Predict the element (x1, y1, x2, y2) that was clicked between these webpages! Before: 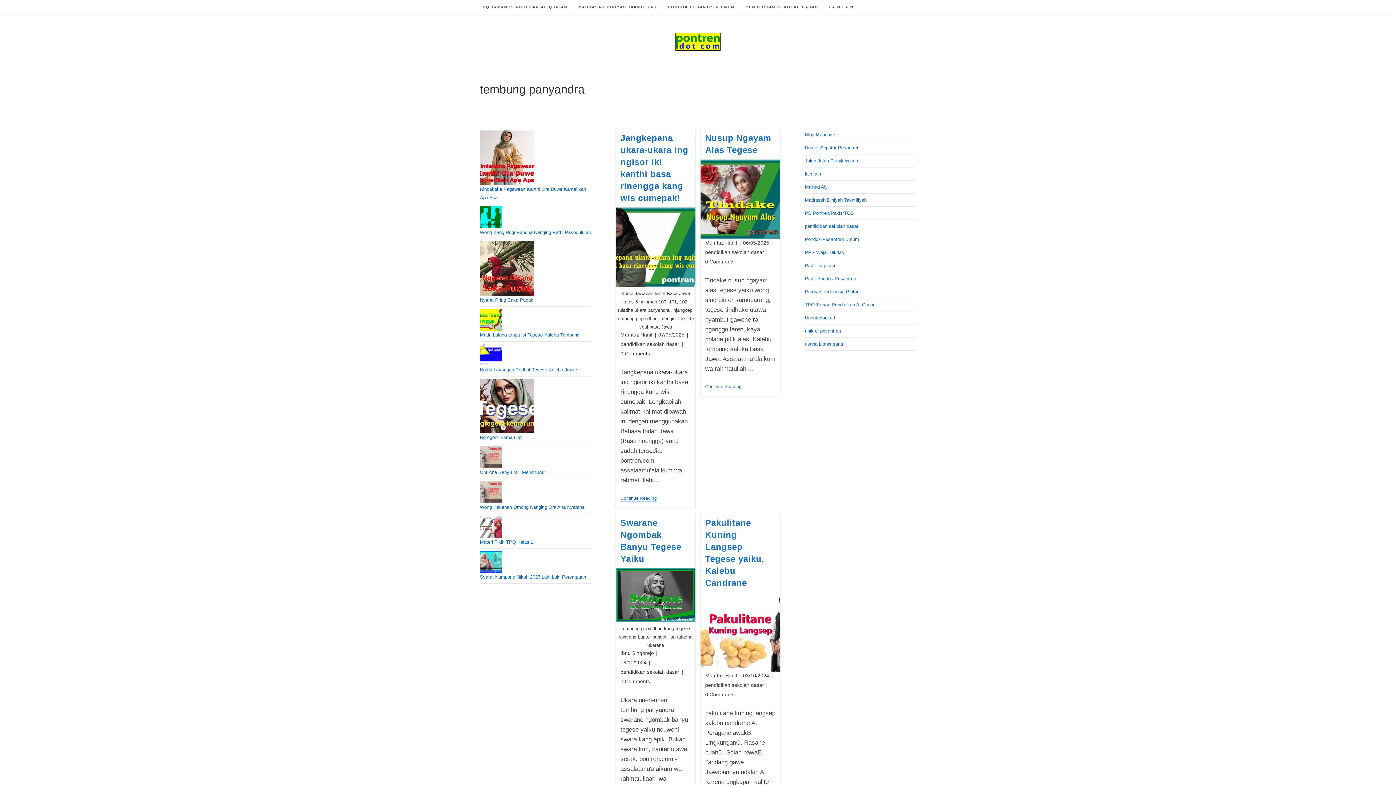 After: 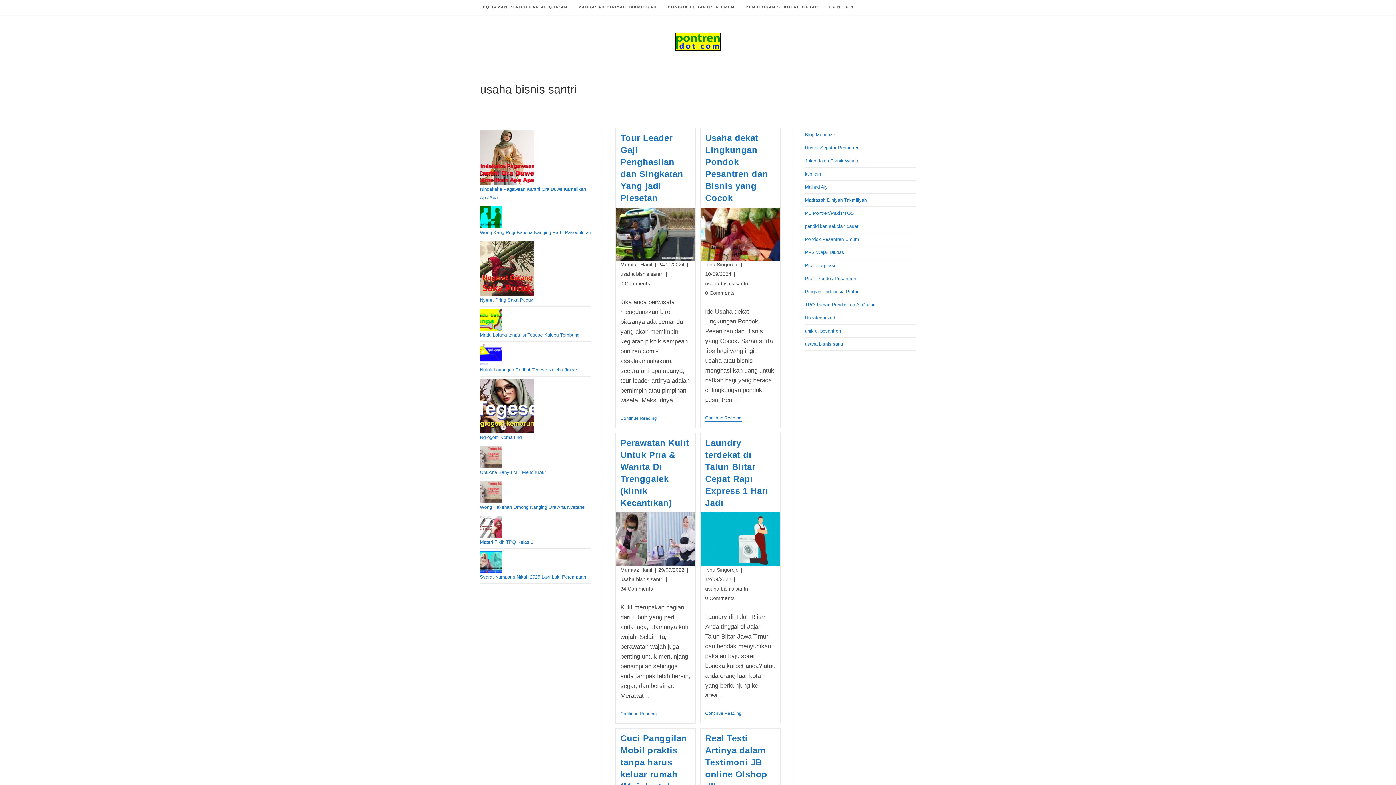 Action: label: usaha bisnis santri bbox: (805, 341, 844, 346)